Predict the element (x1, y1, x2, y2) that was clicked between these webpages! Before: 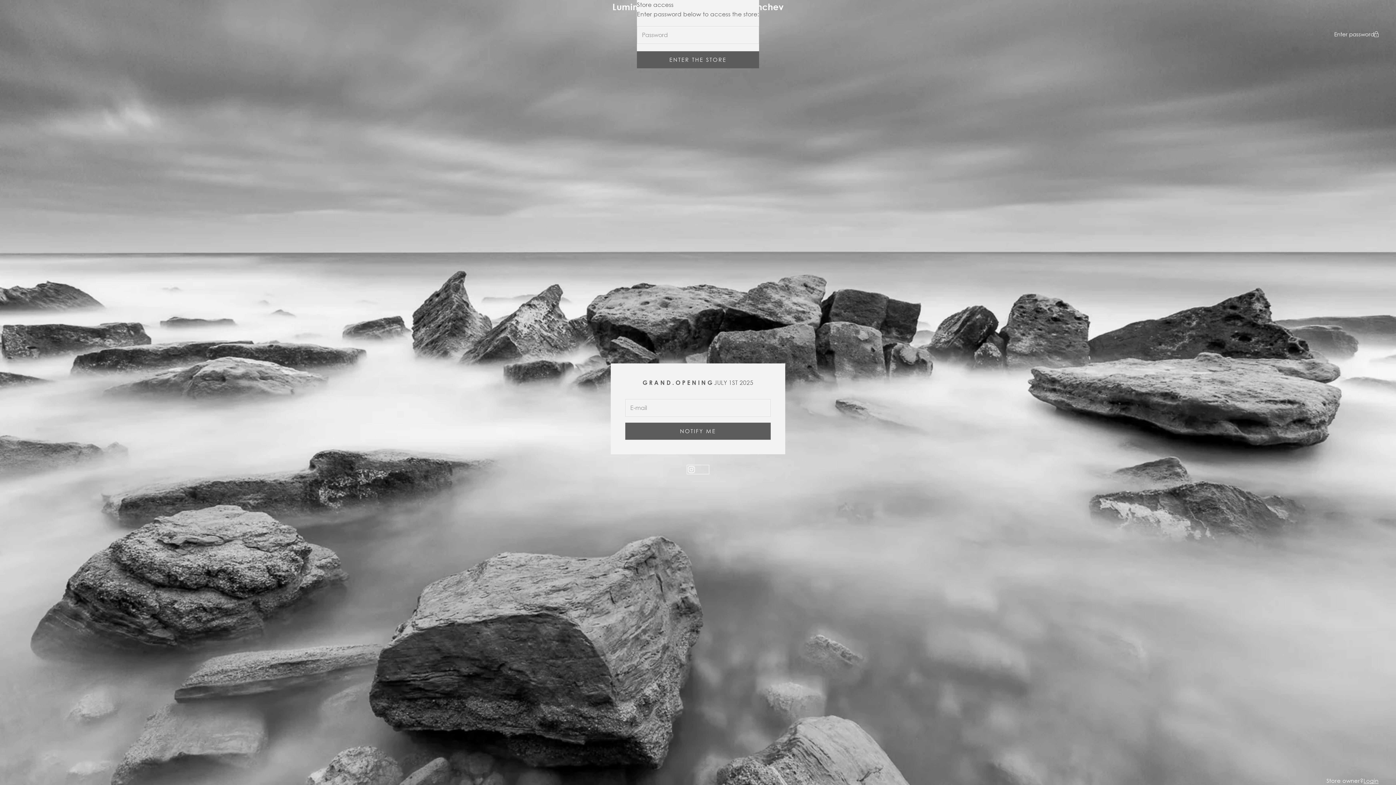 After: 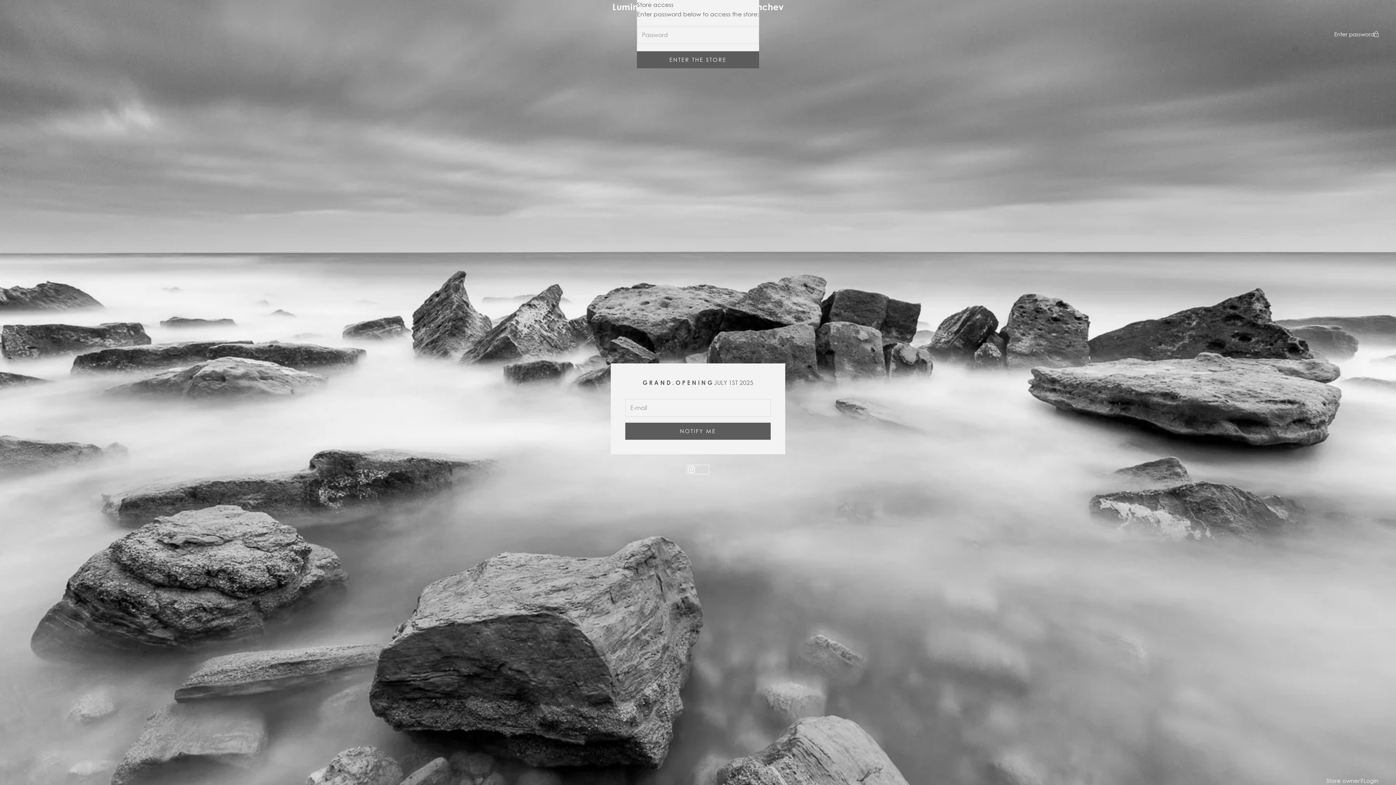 Action: bbox: (1363, 776, 1378, 785) label: Login